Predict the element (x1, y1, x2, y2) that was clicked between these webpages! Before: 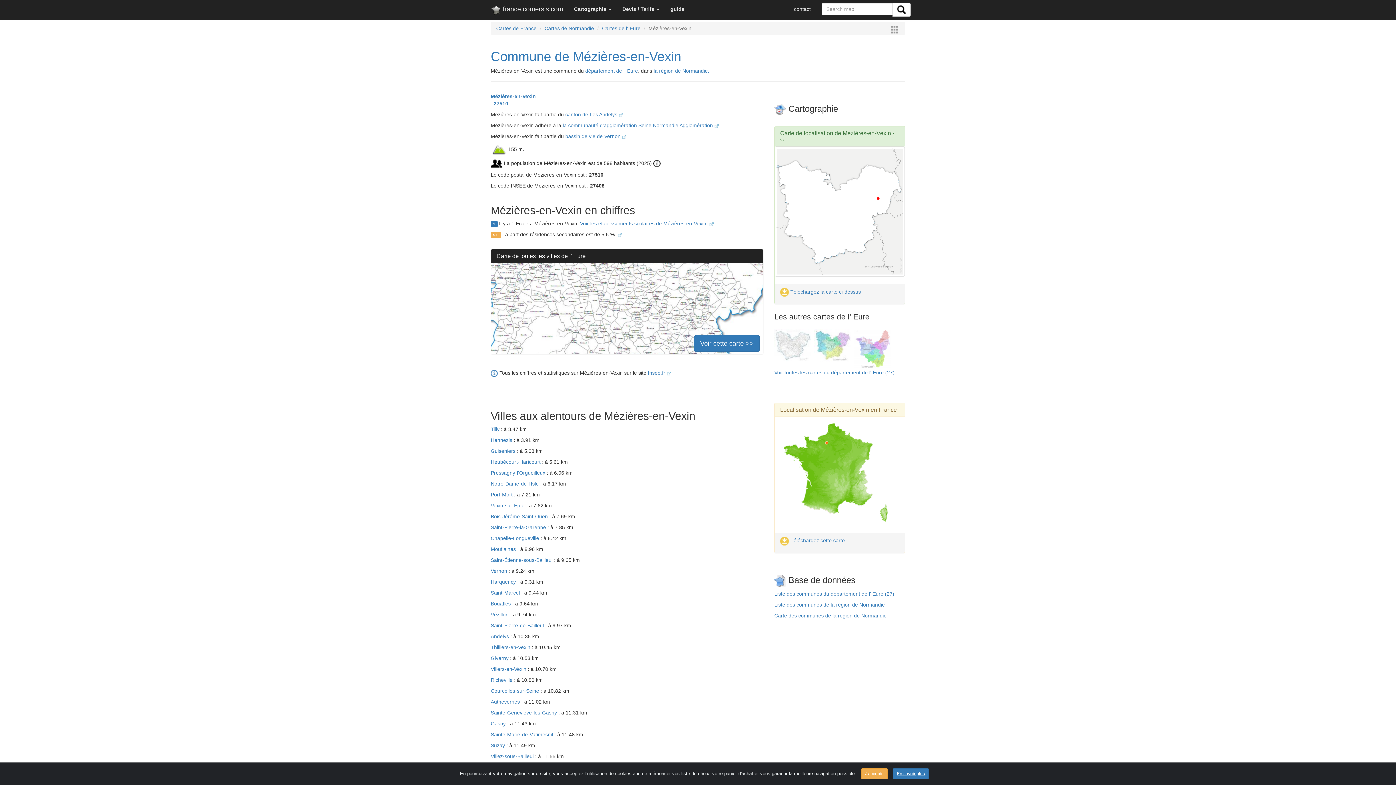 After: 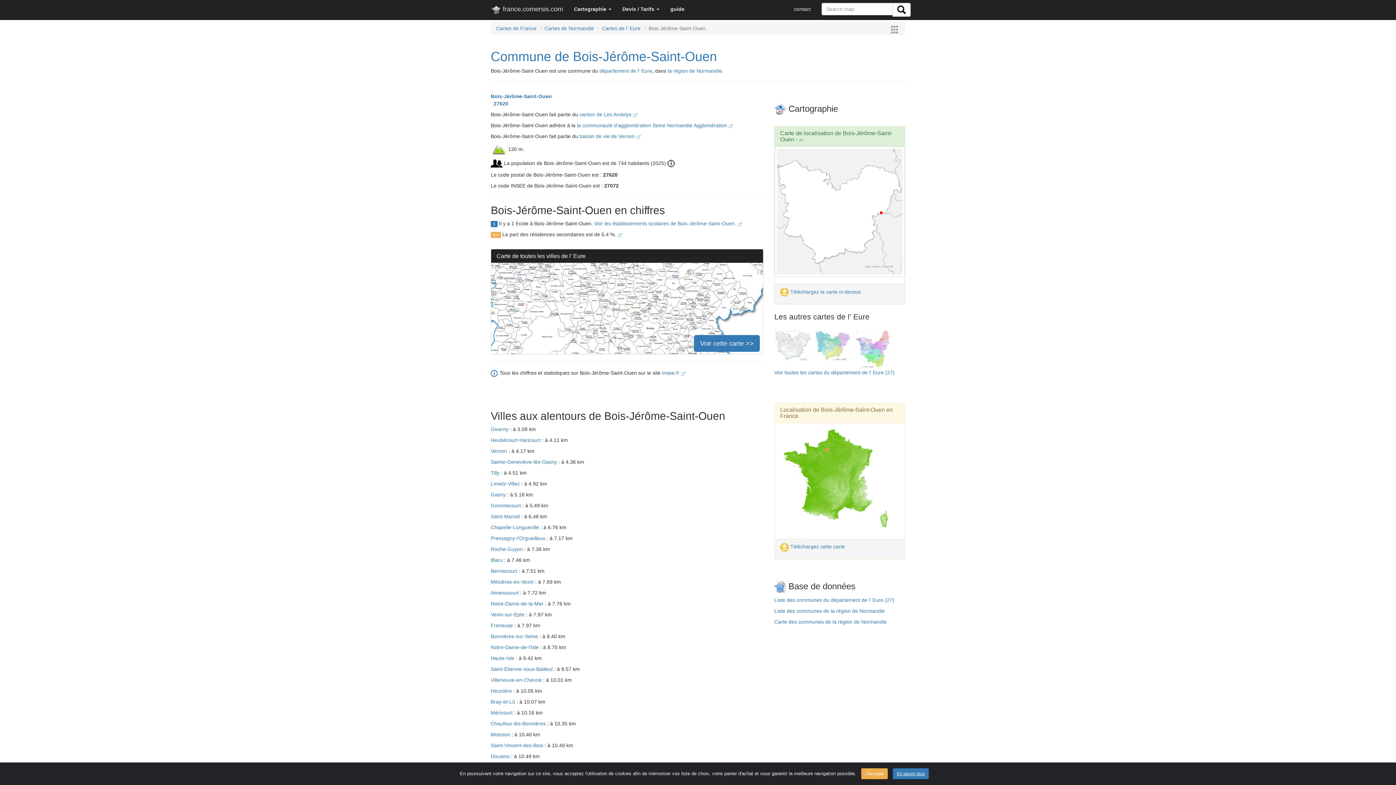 Action: bbox: (490, 513, 549, 519) label: Bois-Jérôme-Saint-Ouen 